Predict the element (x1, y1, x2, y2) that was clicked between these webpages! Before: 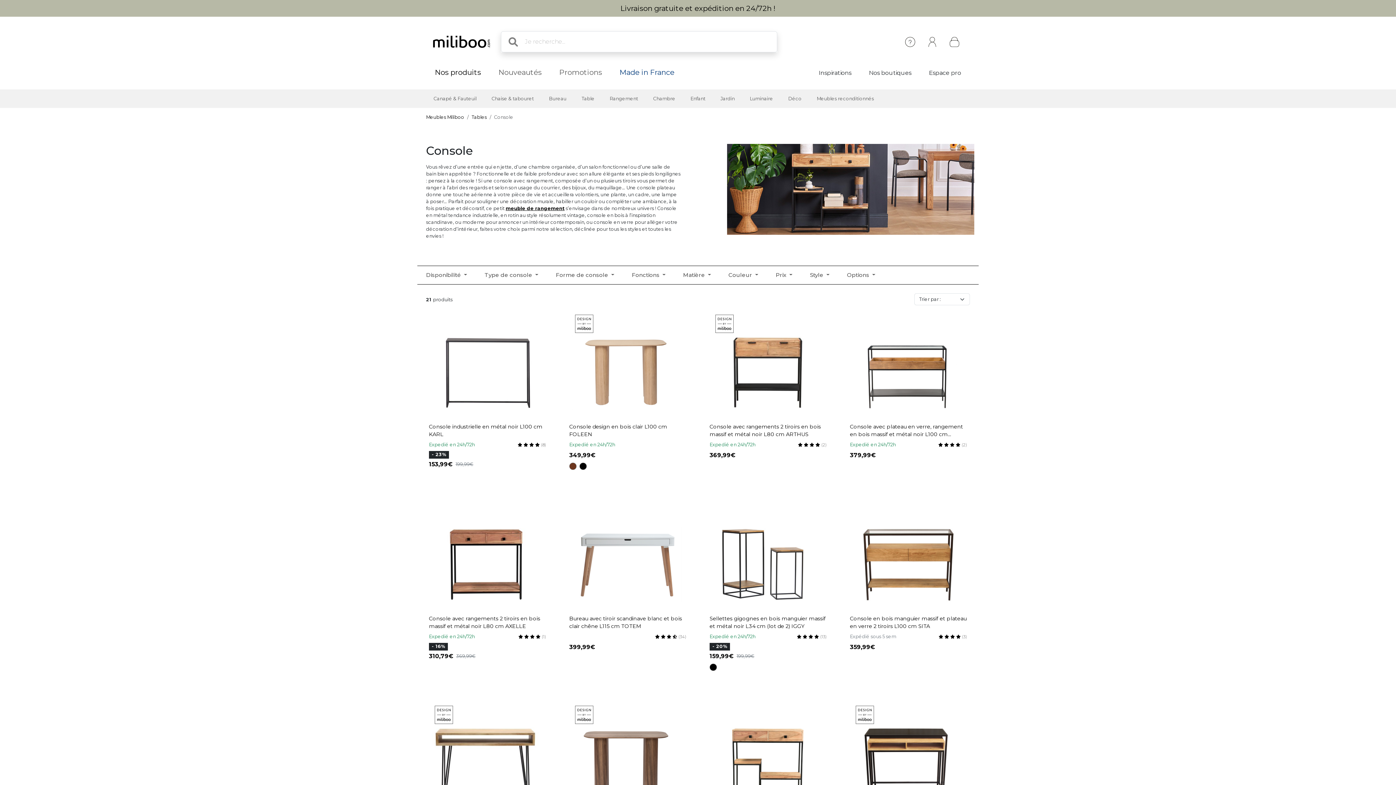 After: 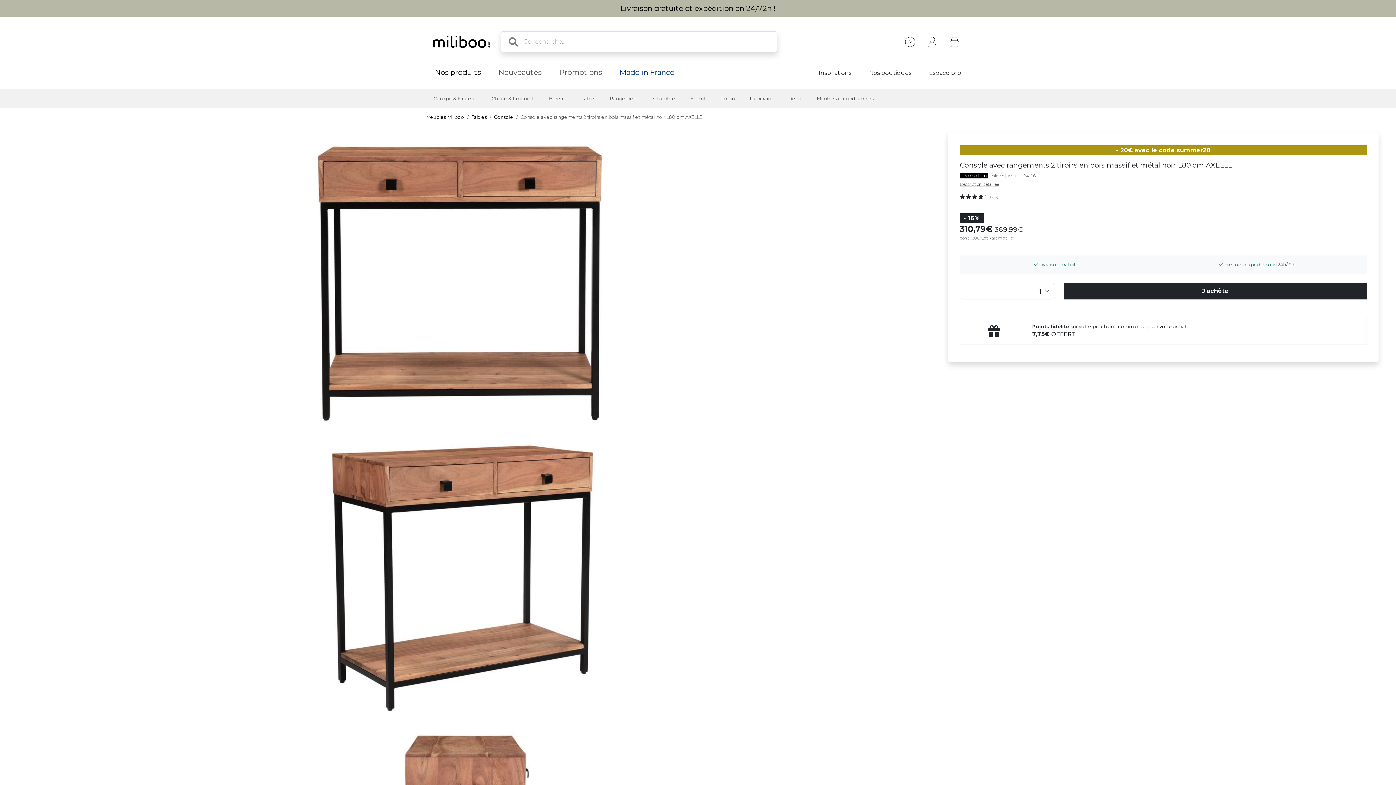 Action: label: Console avec rangements 2 tiroirs en bois massif et métal noir L80 cm AXELLE

Expedié en 24h/72h
    (1)

- 16%

310,79€
369,99€ bbox: (429, 506, 546, 661)